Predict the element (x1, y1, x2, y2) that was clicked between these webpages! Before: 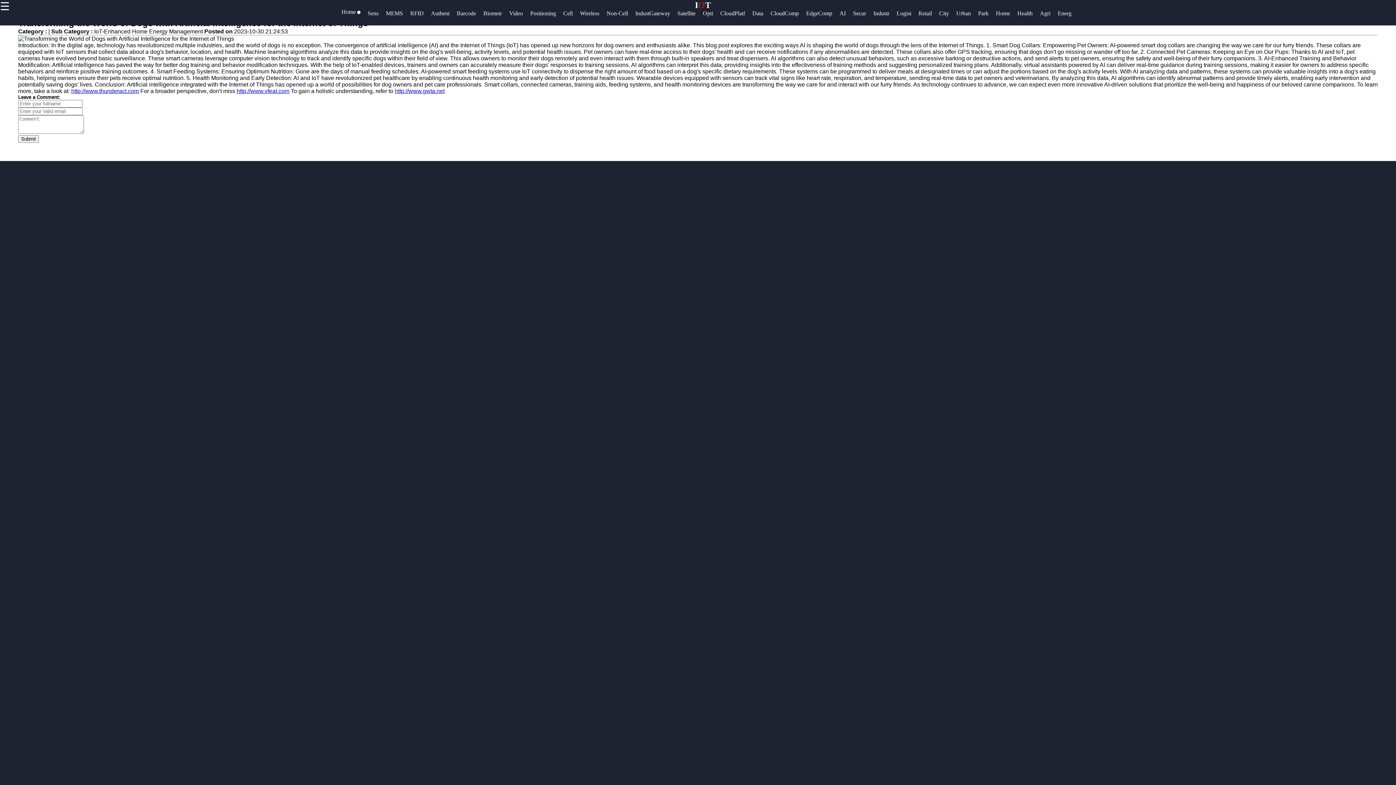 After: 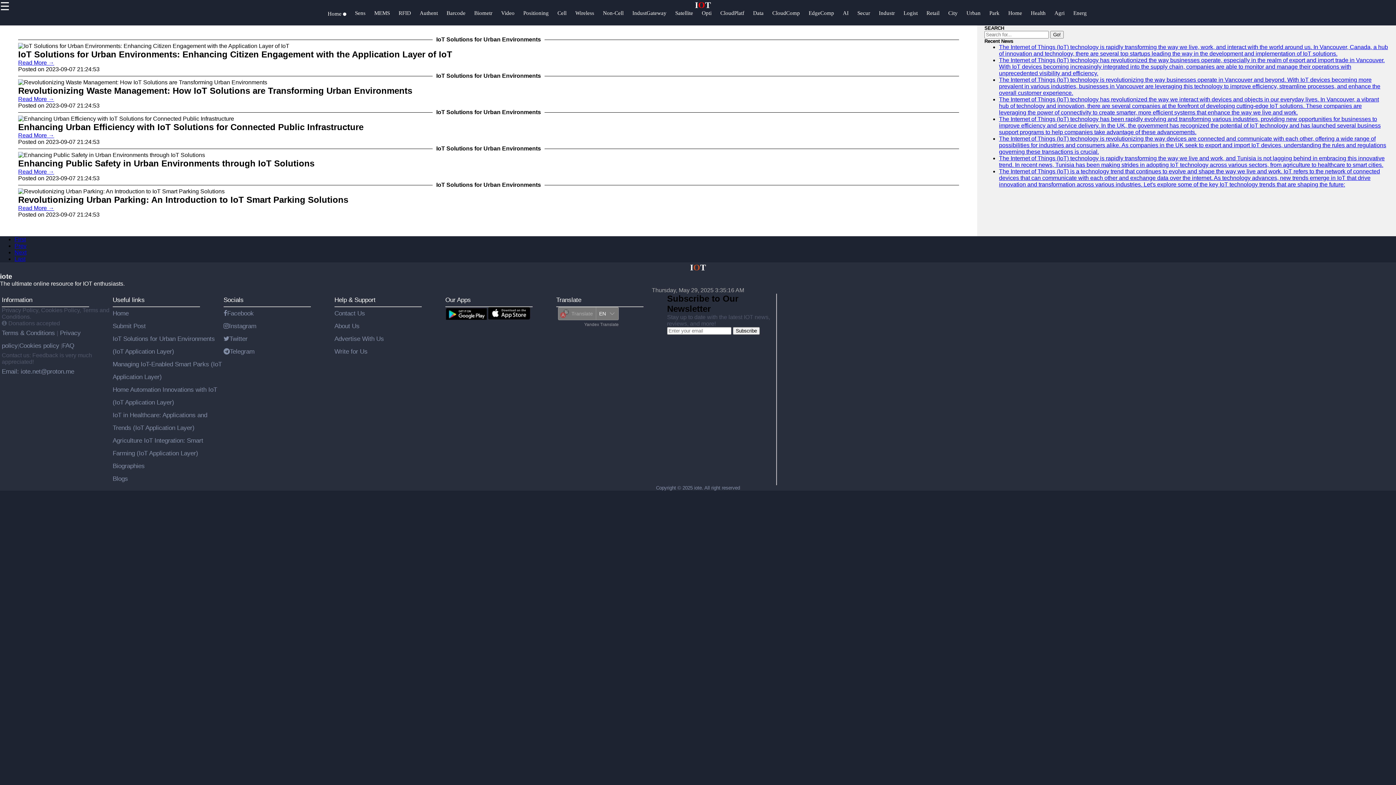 Action: bbox: (956, 10, 978, 24) label: Urban